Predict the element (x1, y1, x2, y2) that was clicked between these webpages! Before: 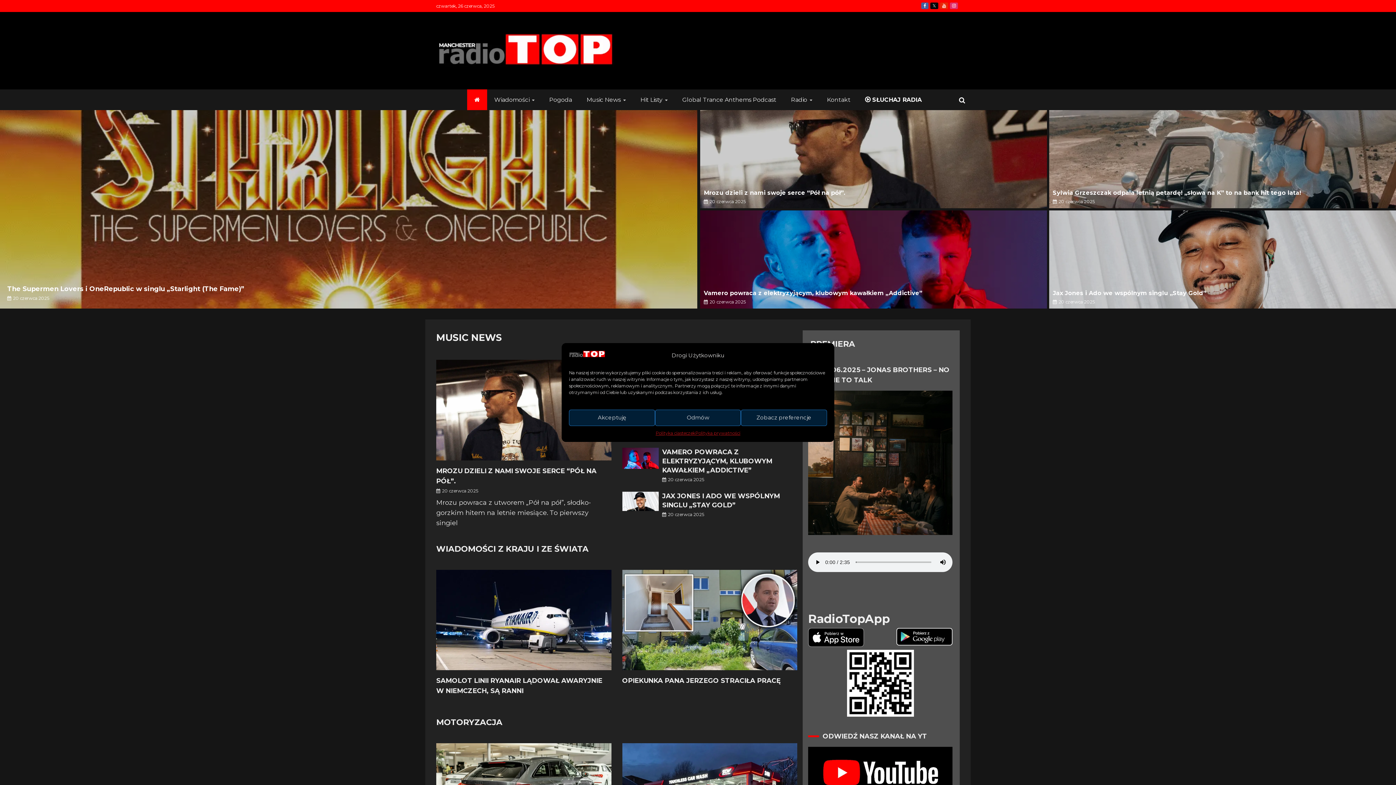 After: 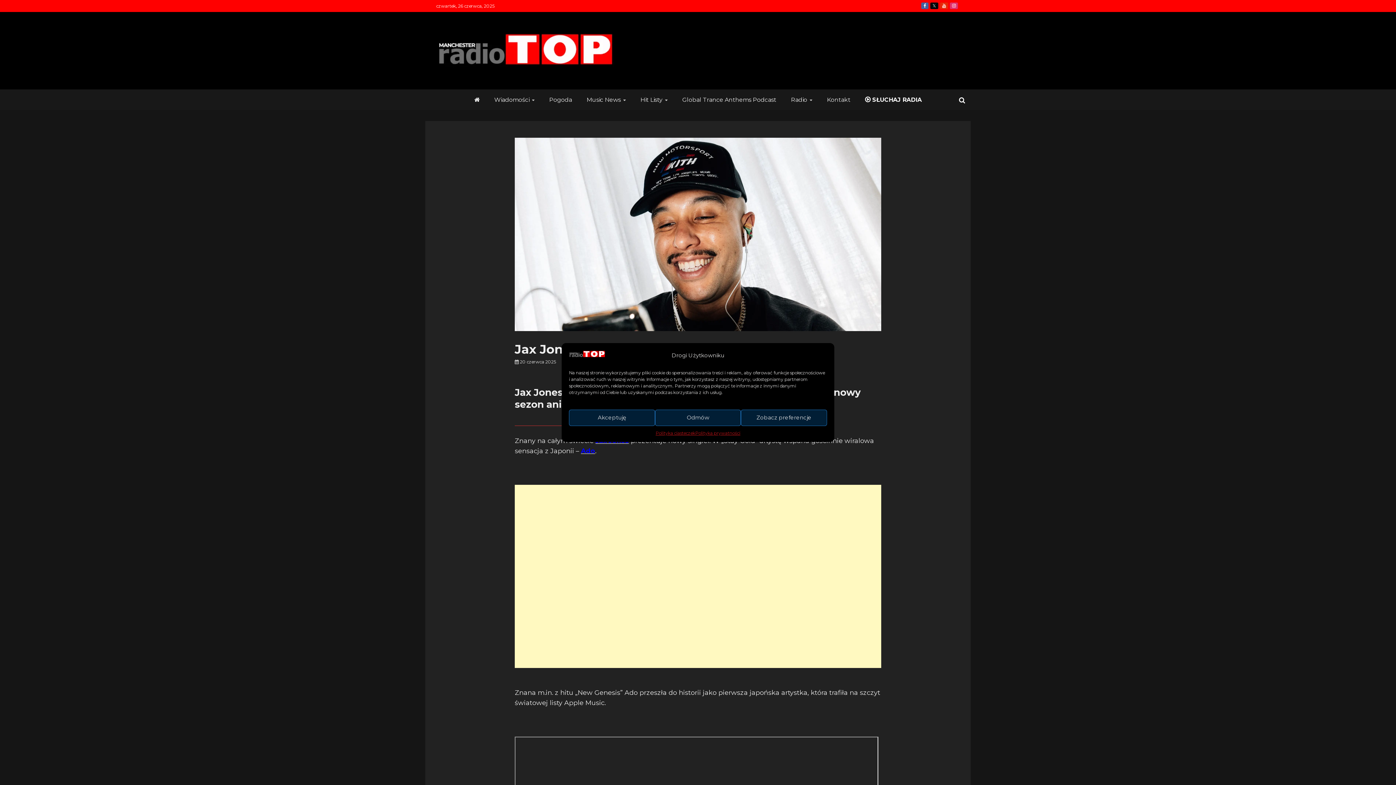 Action: label: Jax Jones i Ado we wspólnym singlu „Stay Gold” bbox: (1053, 289, 1206, 296)